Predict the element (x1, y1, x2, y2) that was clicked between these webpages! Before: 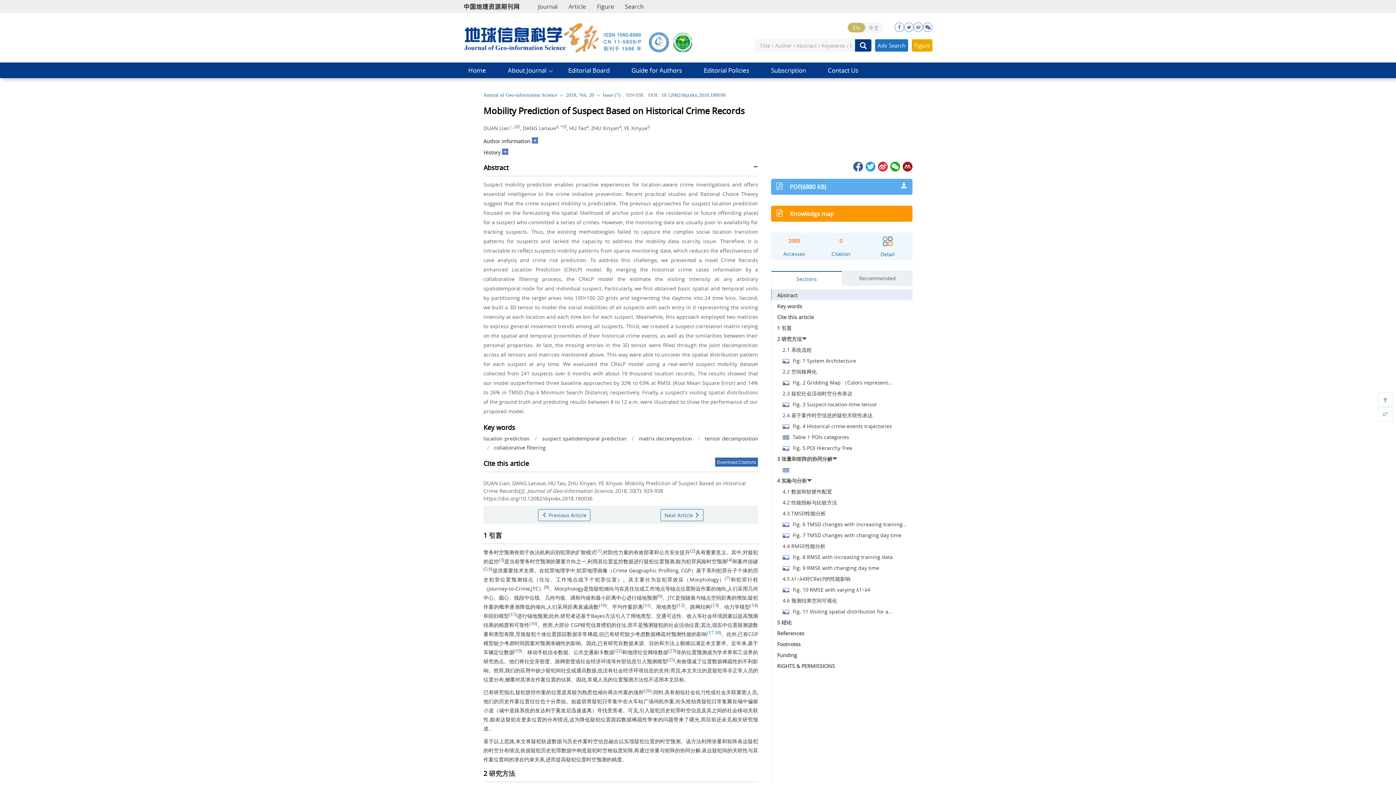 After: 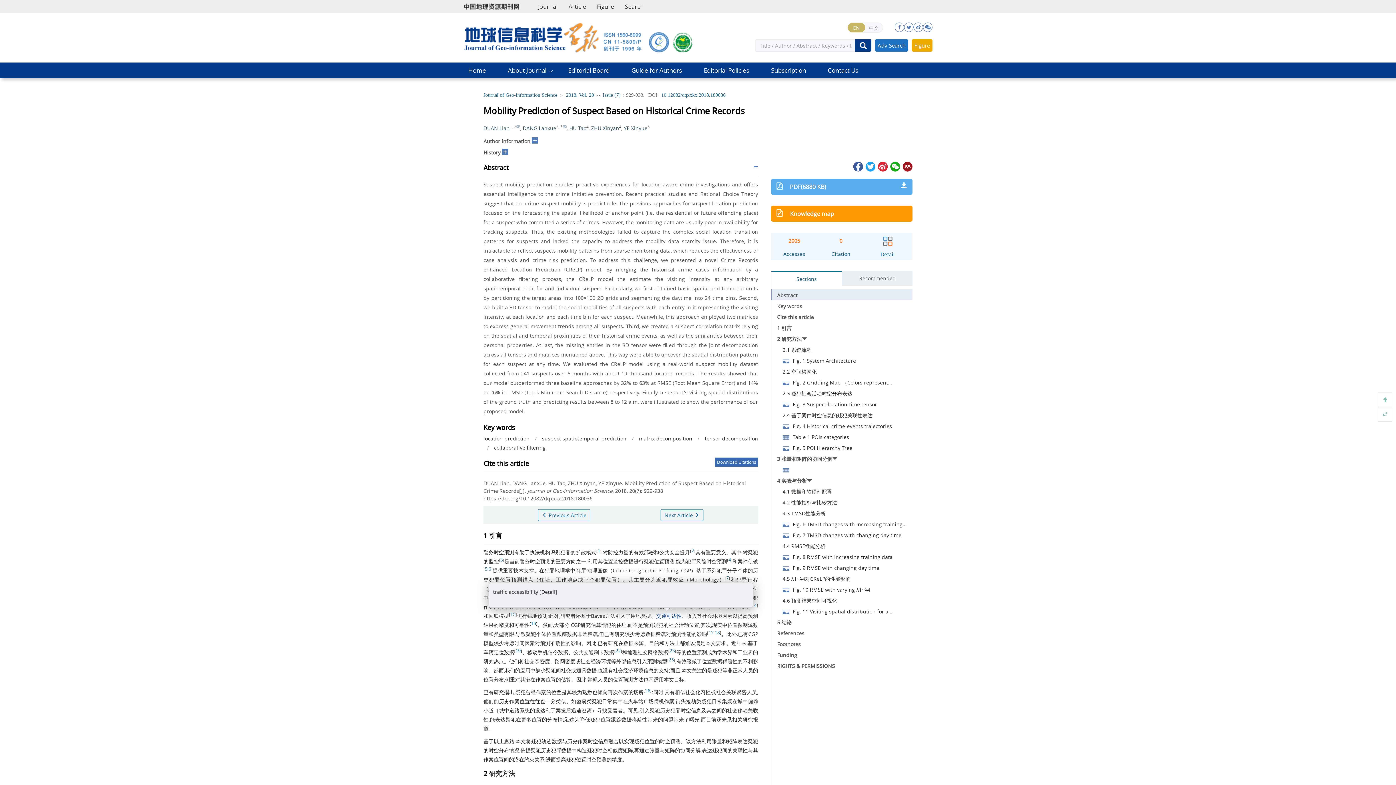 Action: bbox: (656, 612, 681, 619) label: 交通可达性